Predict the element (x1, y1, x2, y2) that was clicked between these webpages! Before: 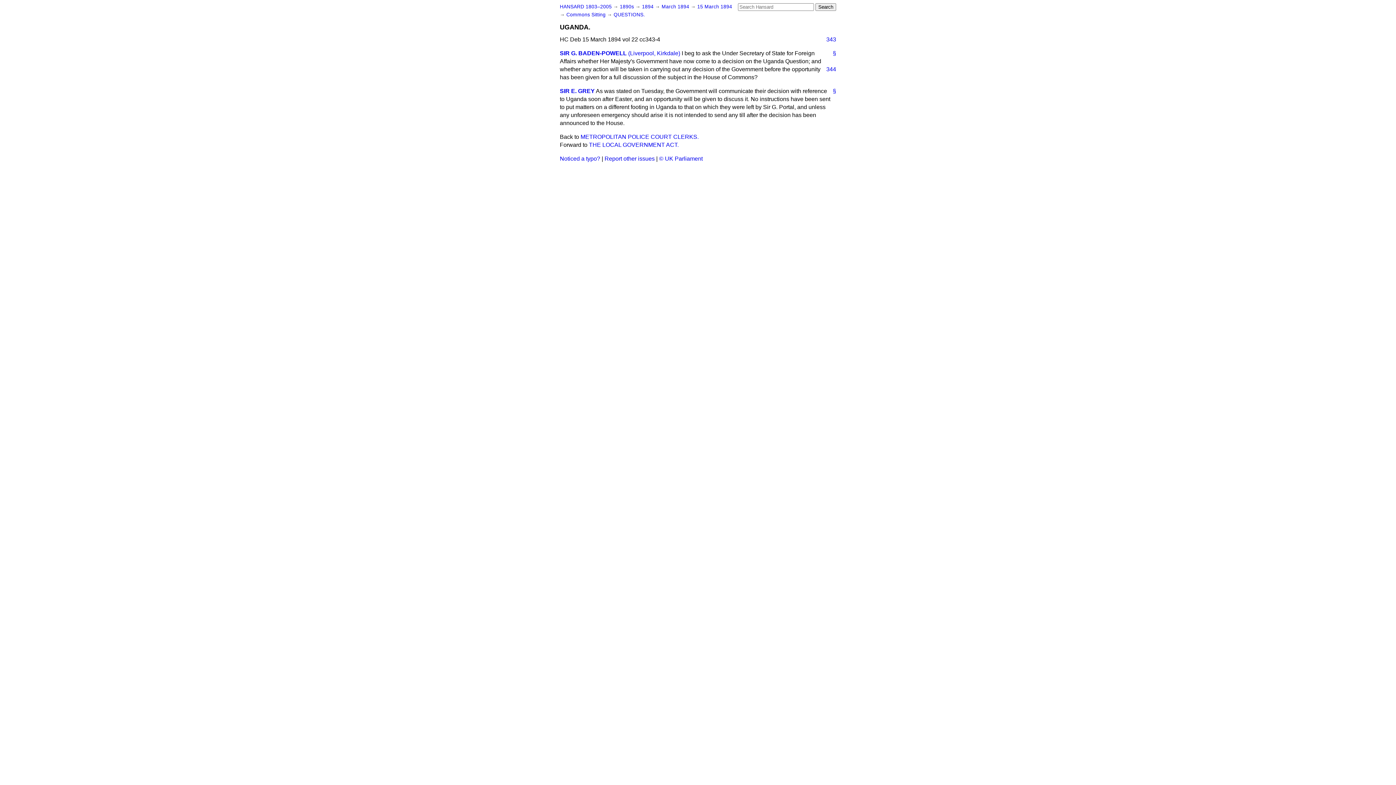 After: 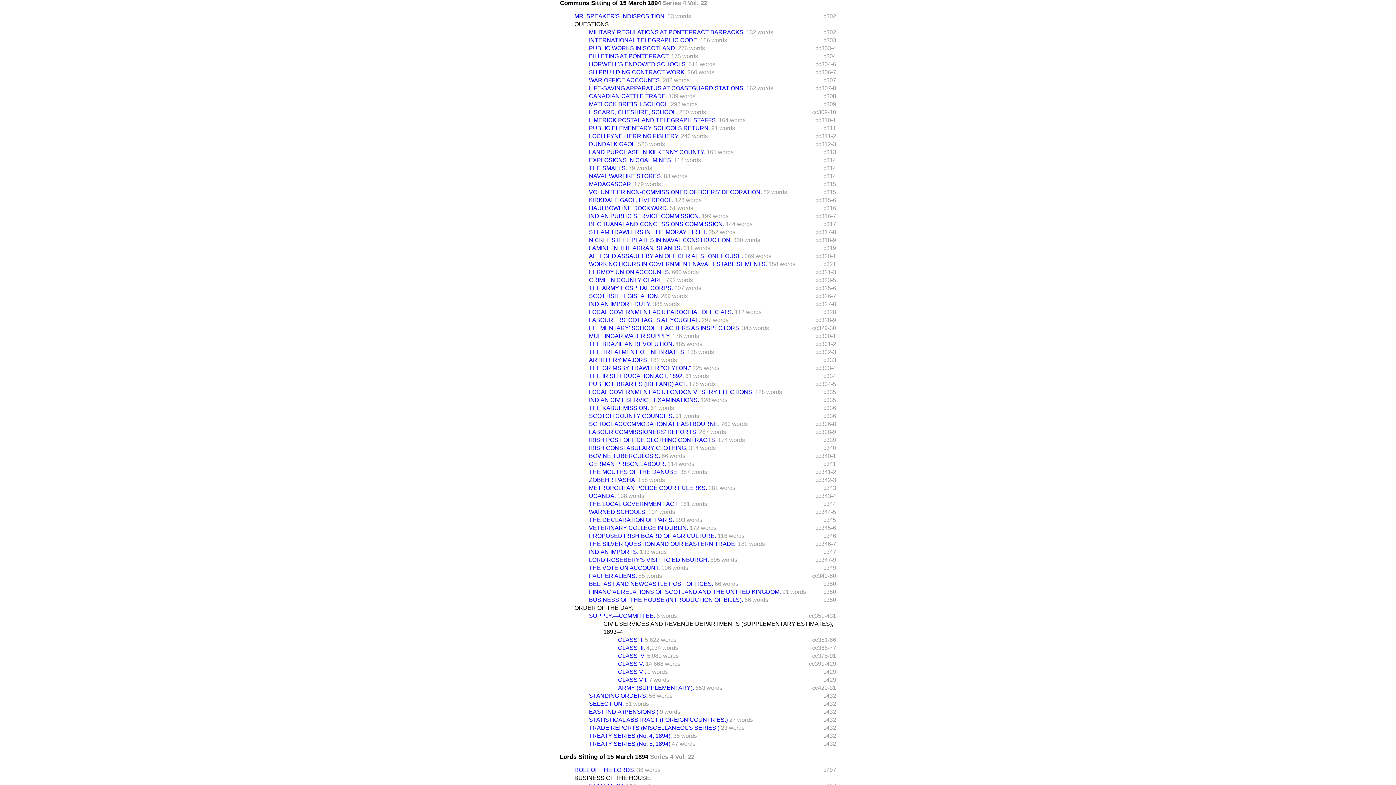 Action: bbox: (566, 12, 607, 17) label: Commons Sitting 